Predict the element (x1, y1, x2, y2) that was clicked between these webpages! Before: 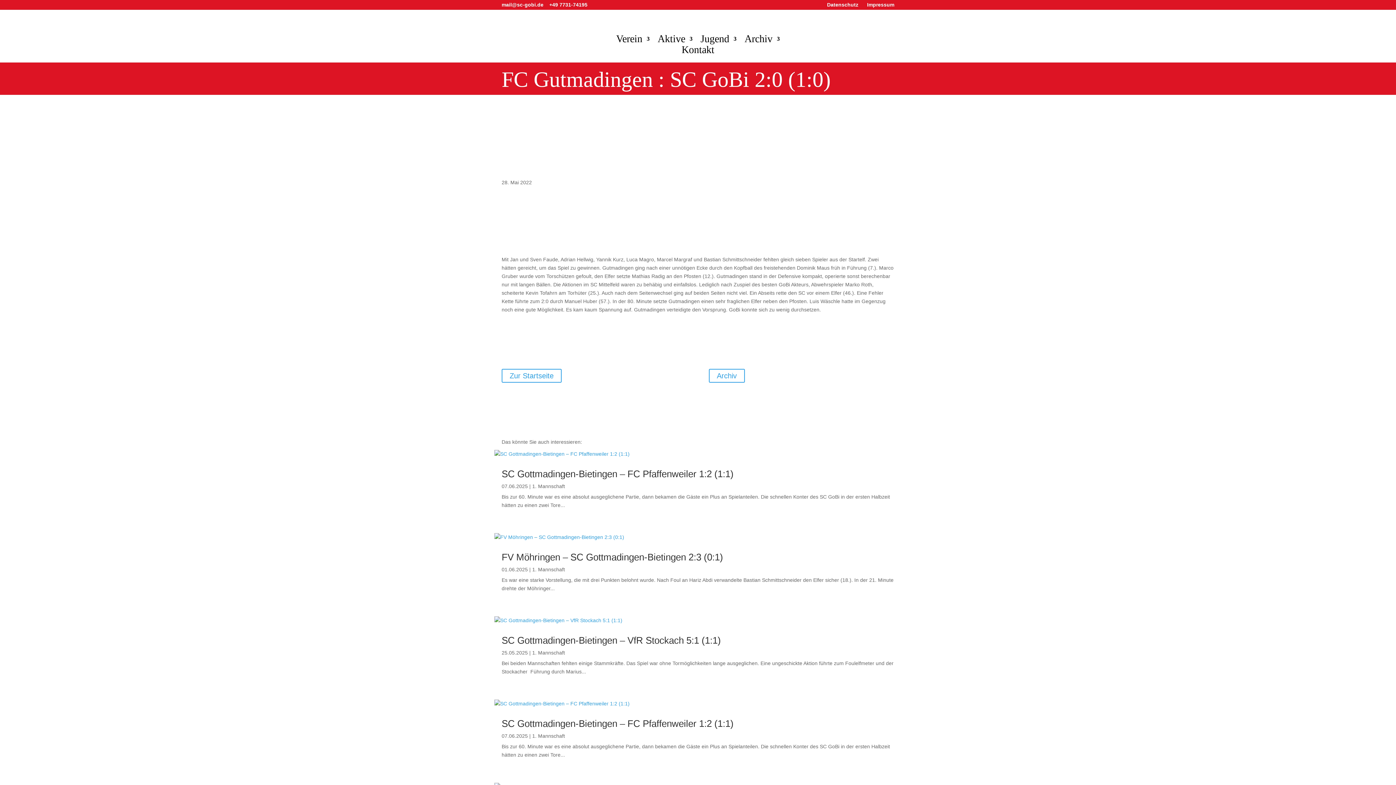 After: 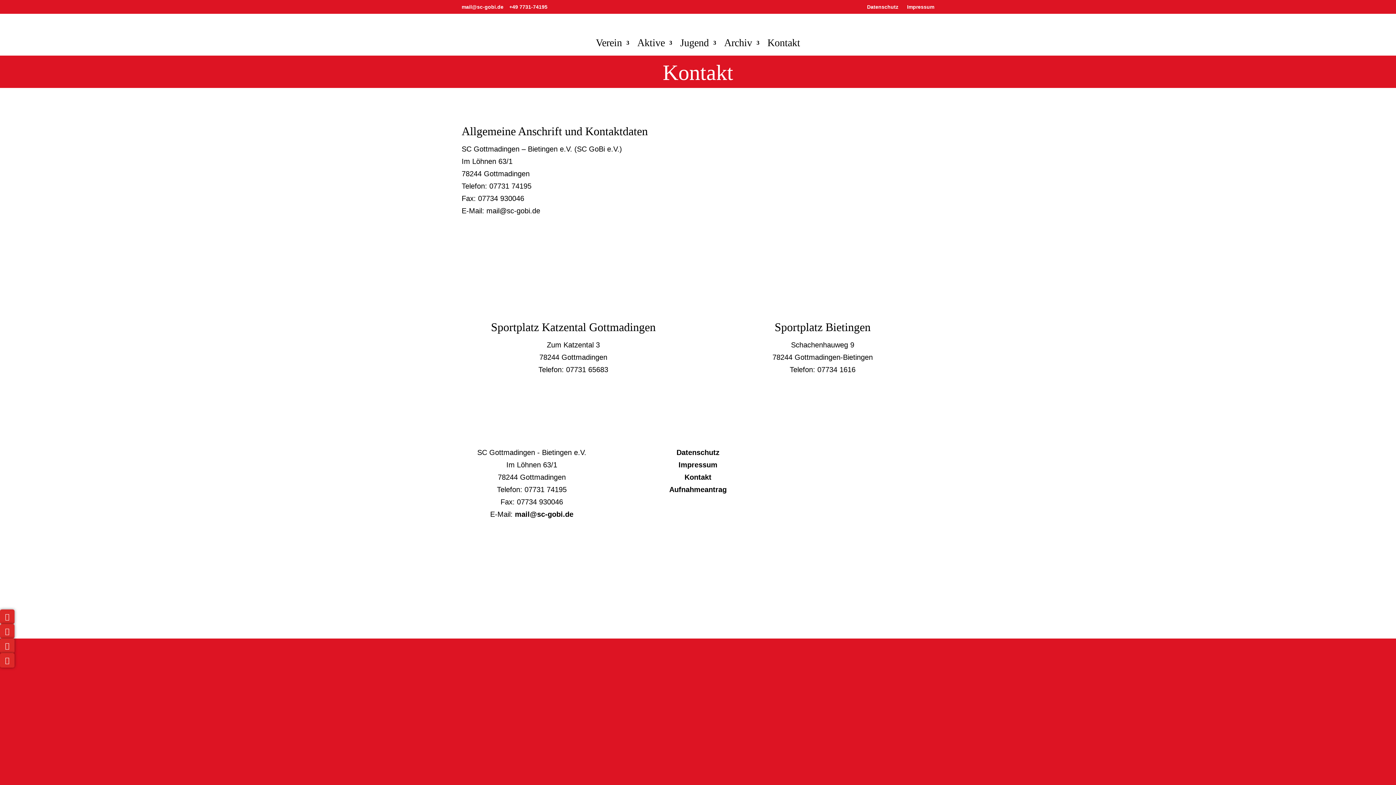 Action: bbox: (681, 47, 714, 55) label: Kontakt